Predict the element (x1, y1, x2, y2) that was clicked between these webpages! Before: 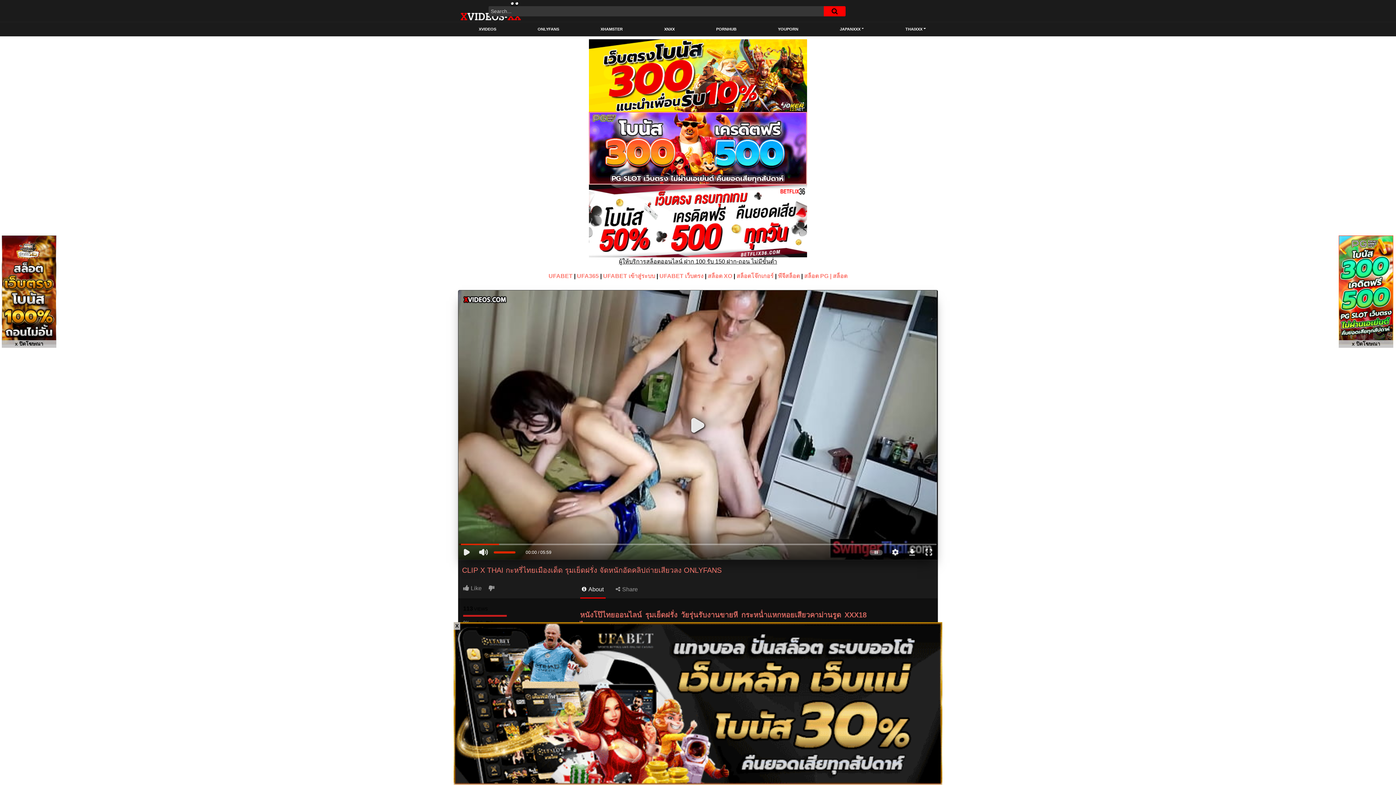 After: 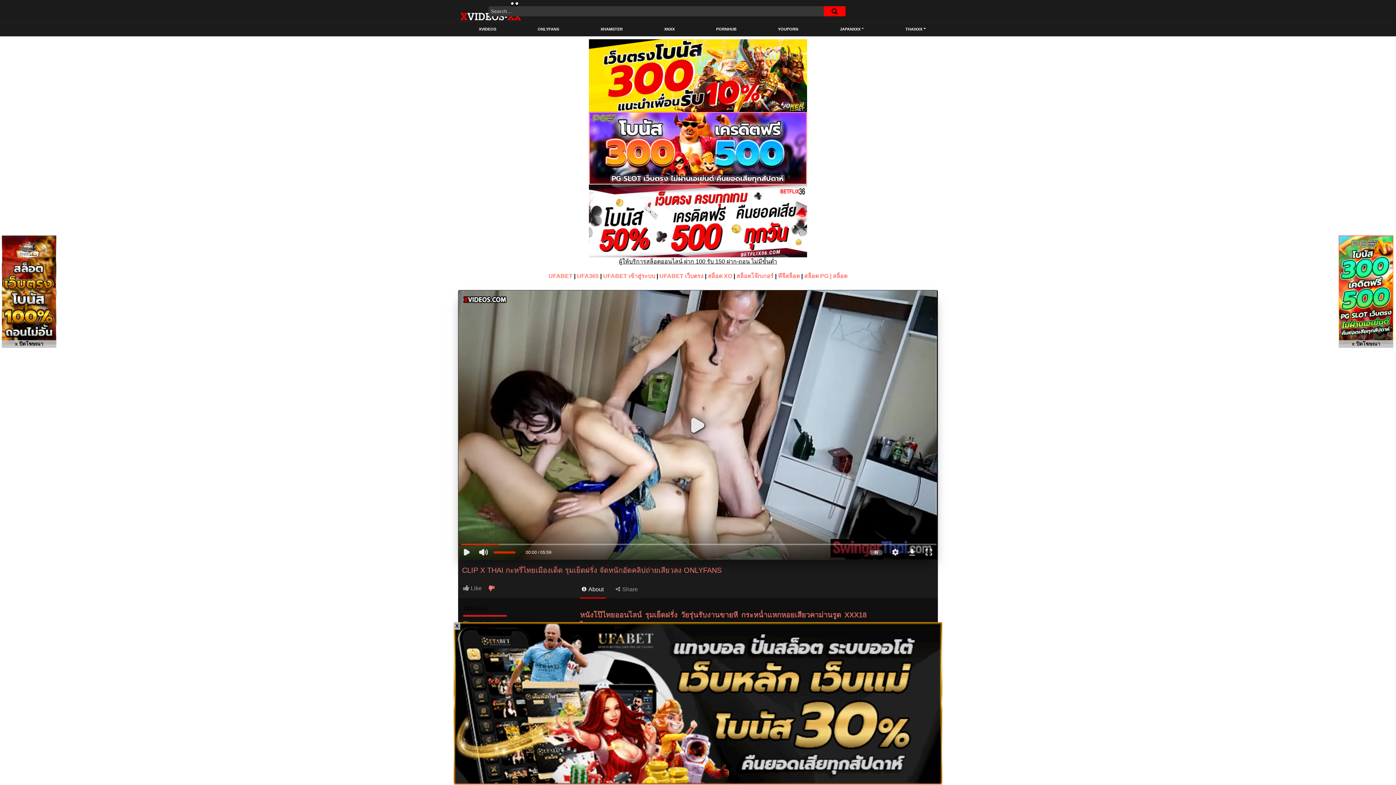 Action: bbox: (488, 585, 494, 591)